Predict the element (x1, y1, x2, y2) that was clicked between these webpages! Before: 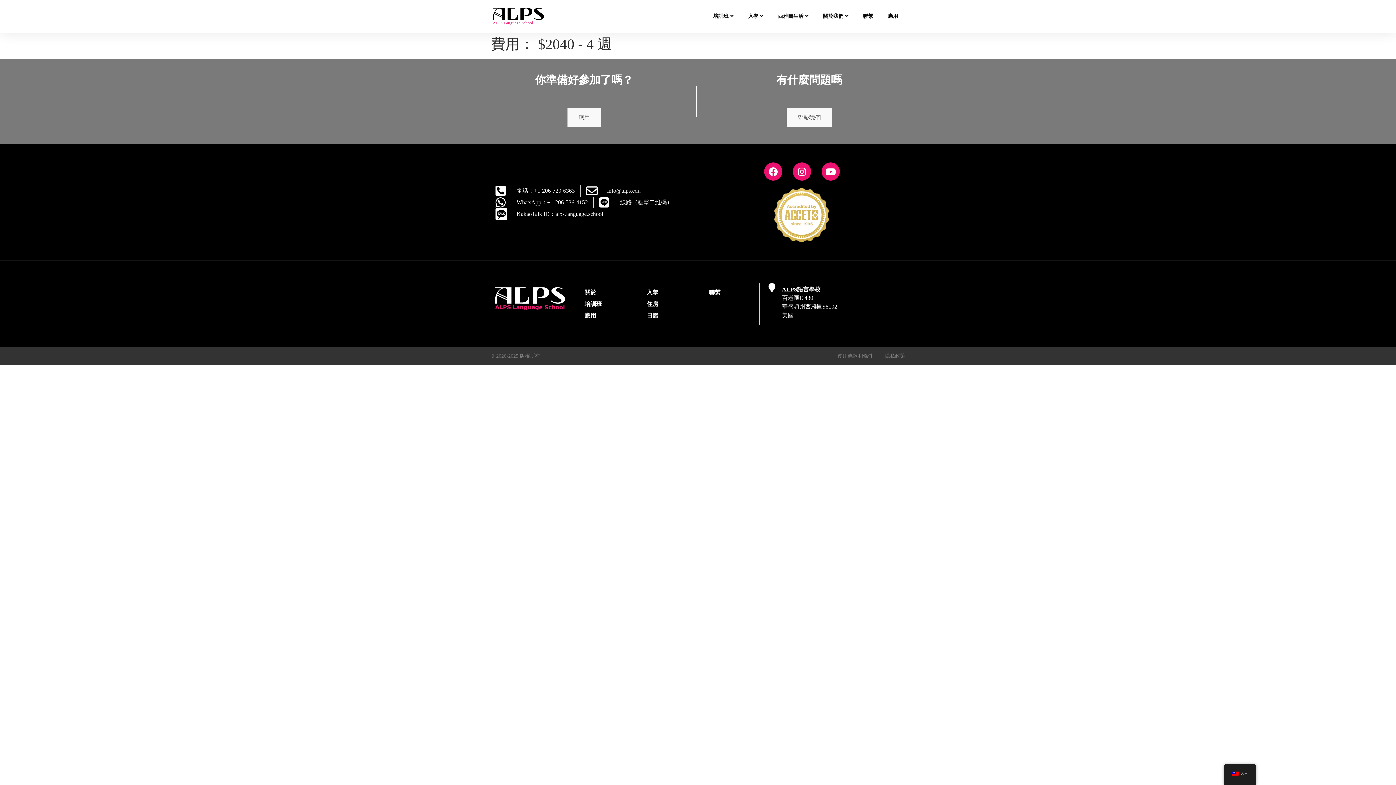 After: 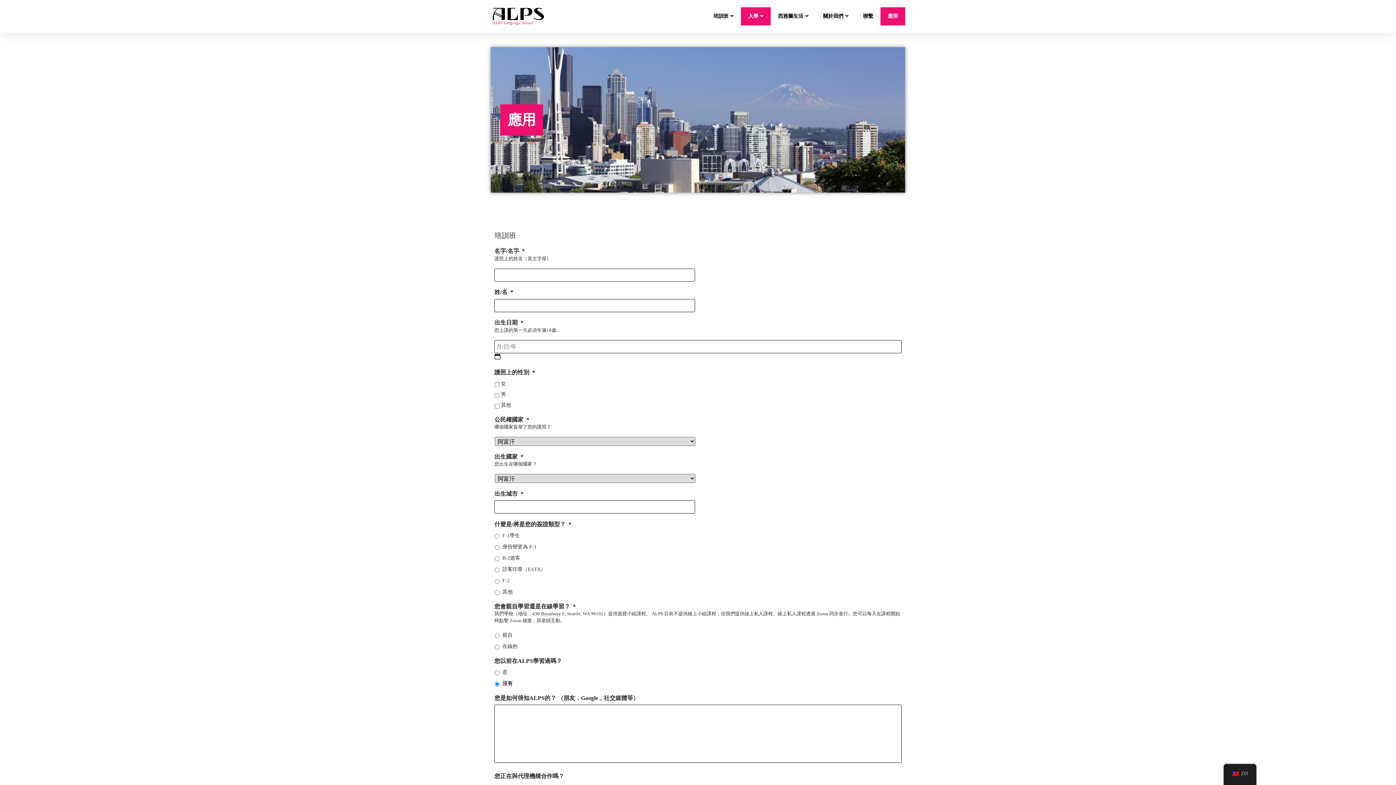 Action: bbox: (577, 310, 632, 321) label: 應用